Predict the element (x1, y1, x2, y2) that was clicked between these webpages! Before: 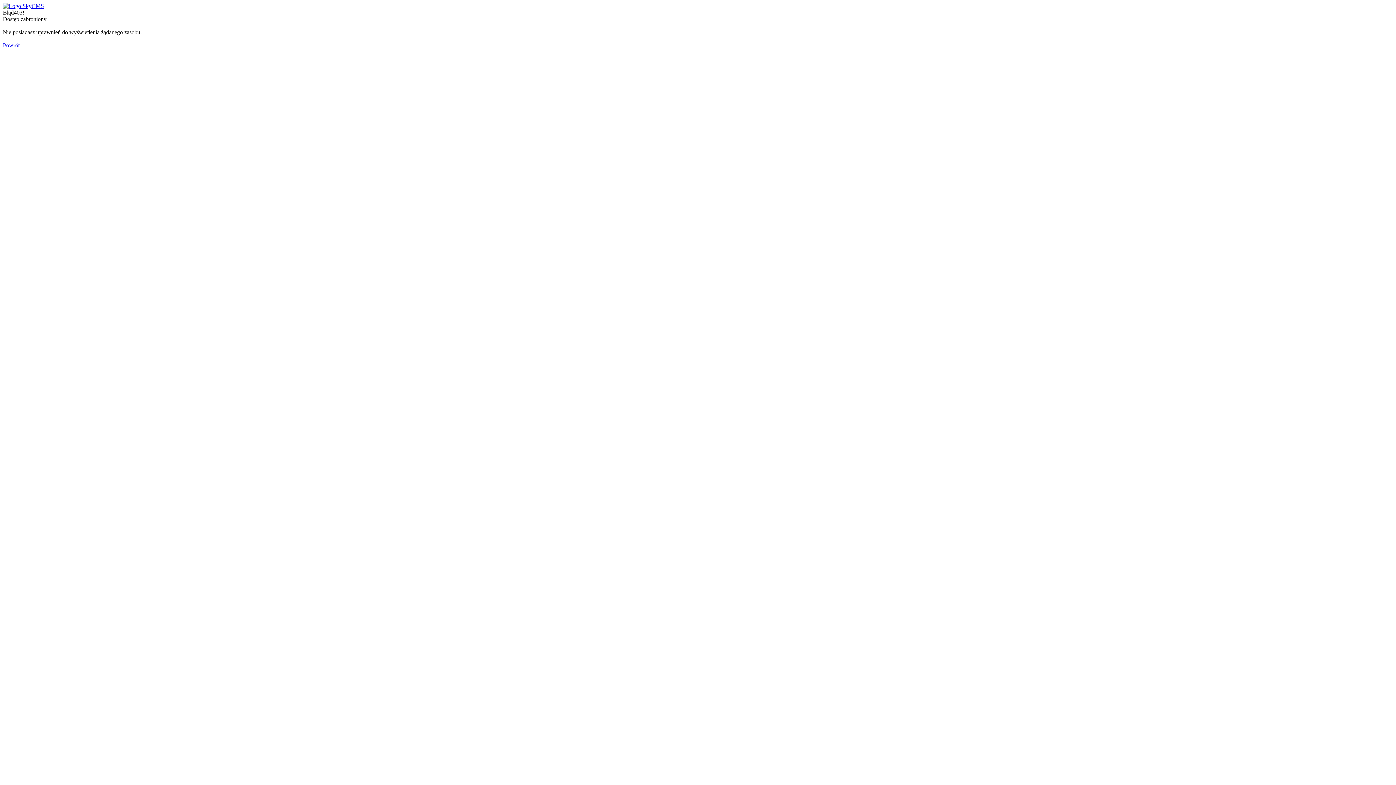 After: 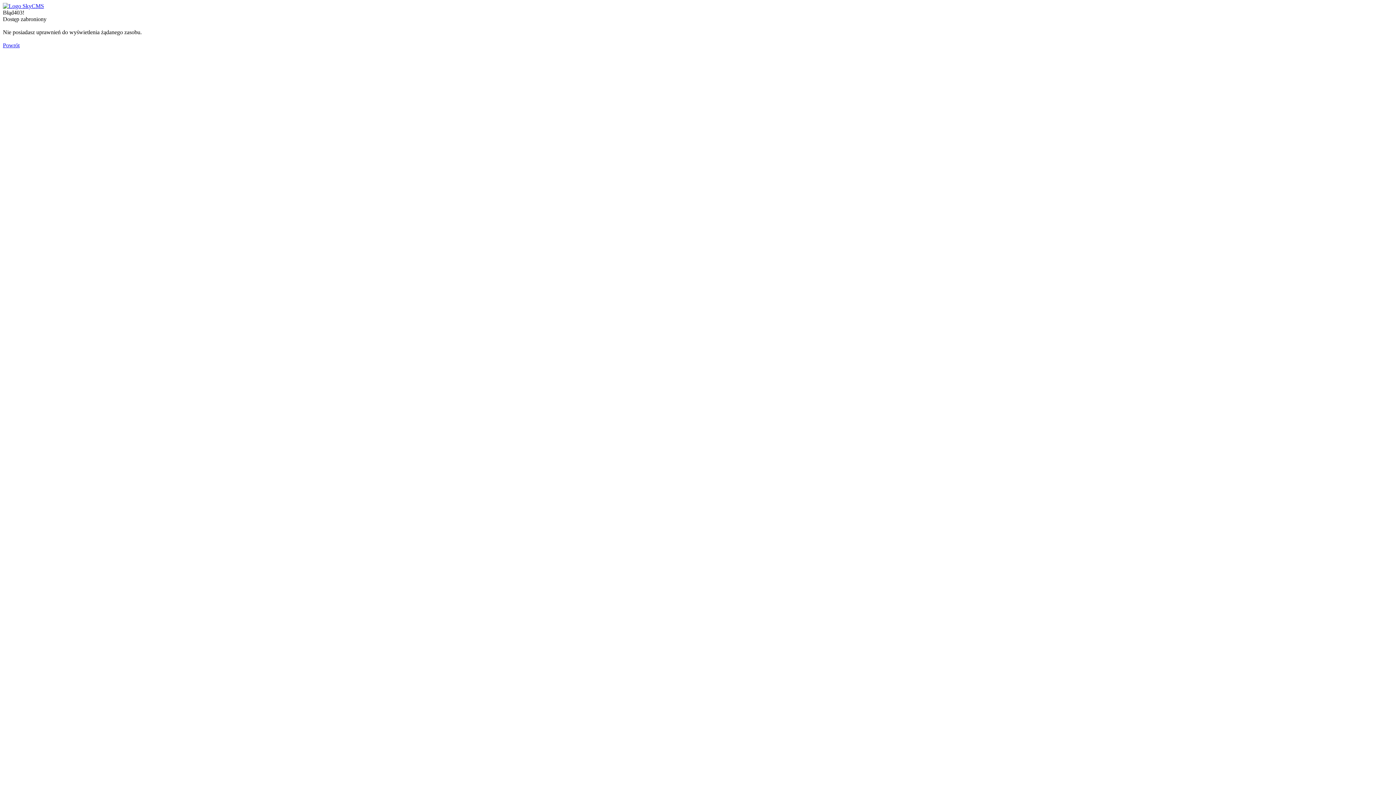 Action: bbox: (2, 2, 44, 9)